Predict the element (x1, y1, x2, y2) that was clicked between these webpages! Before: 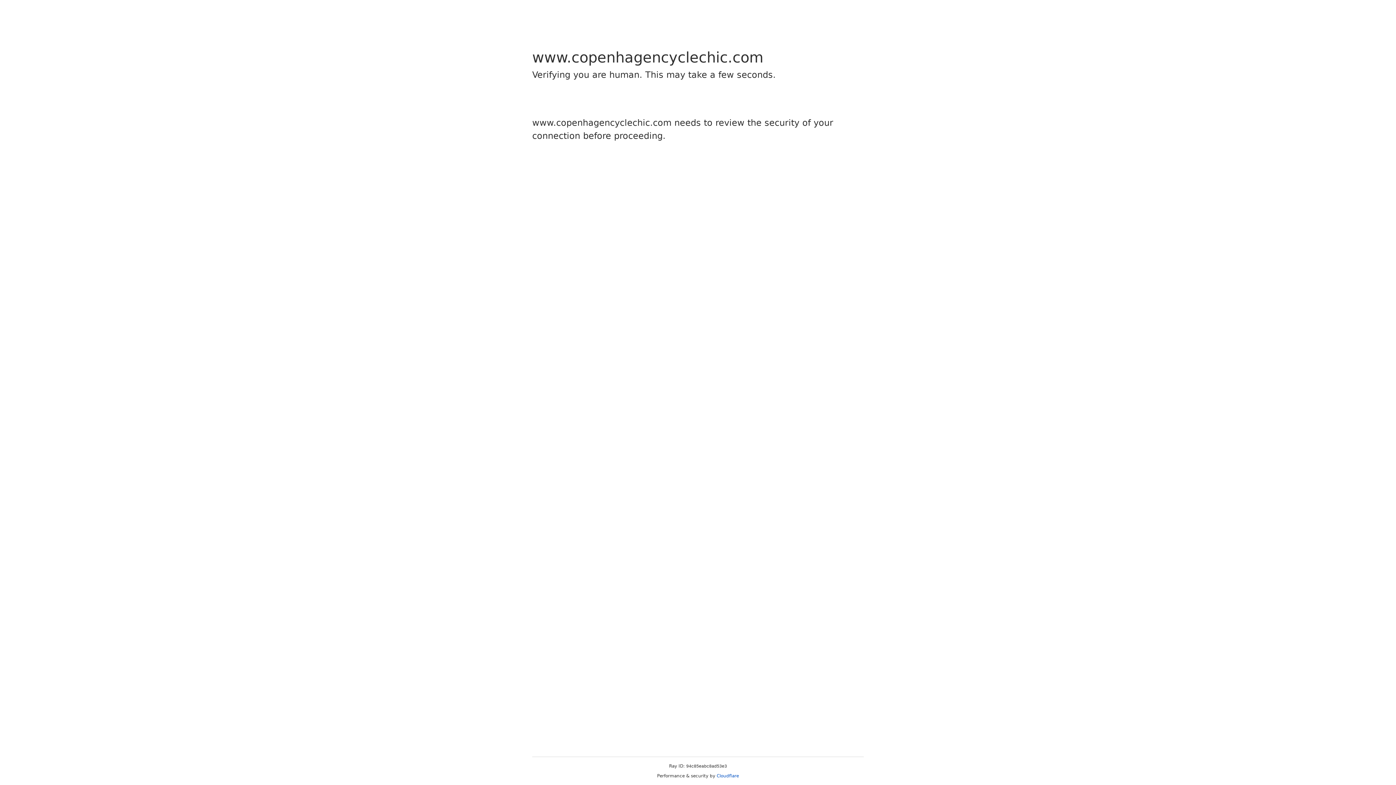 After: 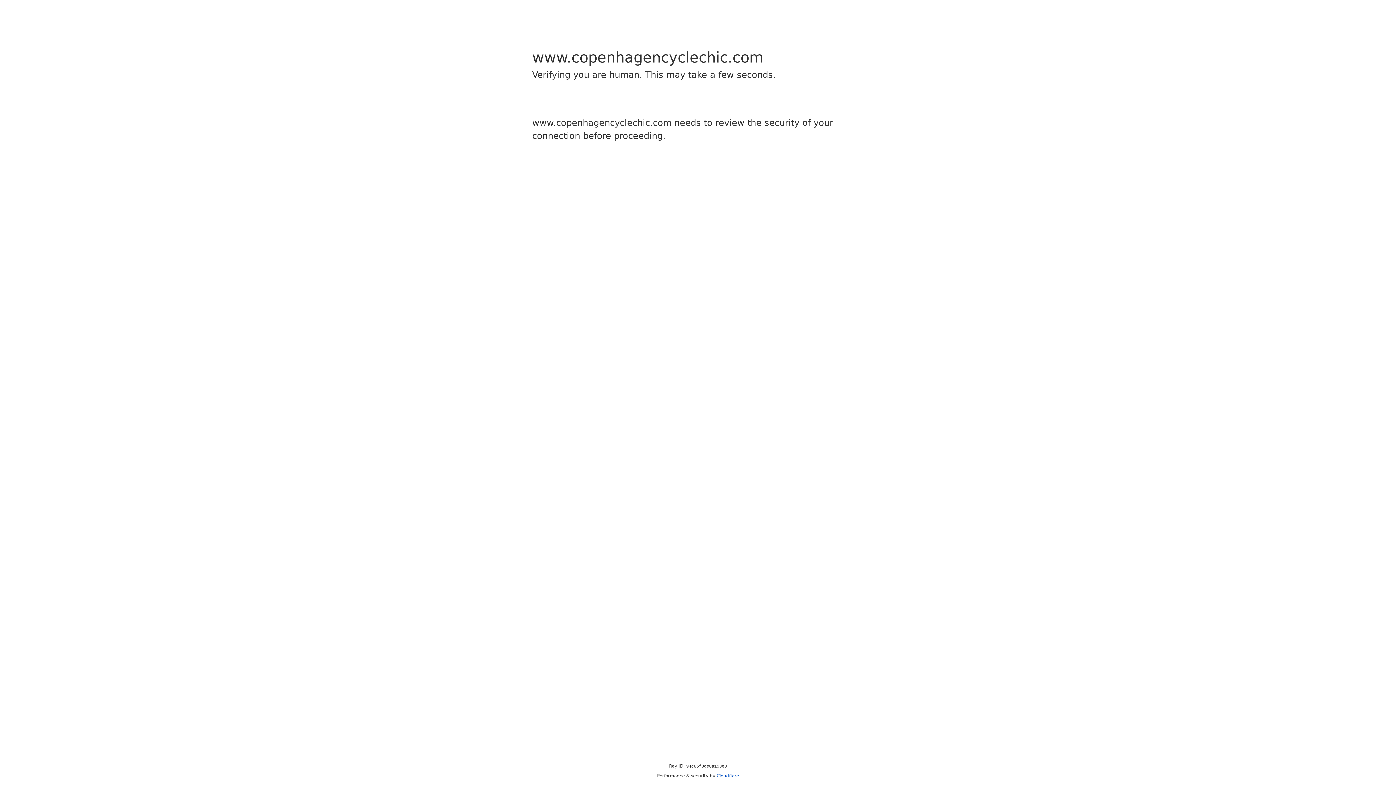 Action: bbox: (716, 773, 739, 778) label: Cloudflare